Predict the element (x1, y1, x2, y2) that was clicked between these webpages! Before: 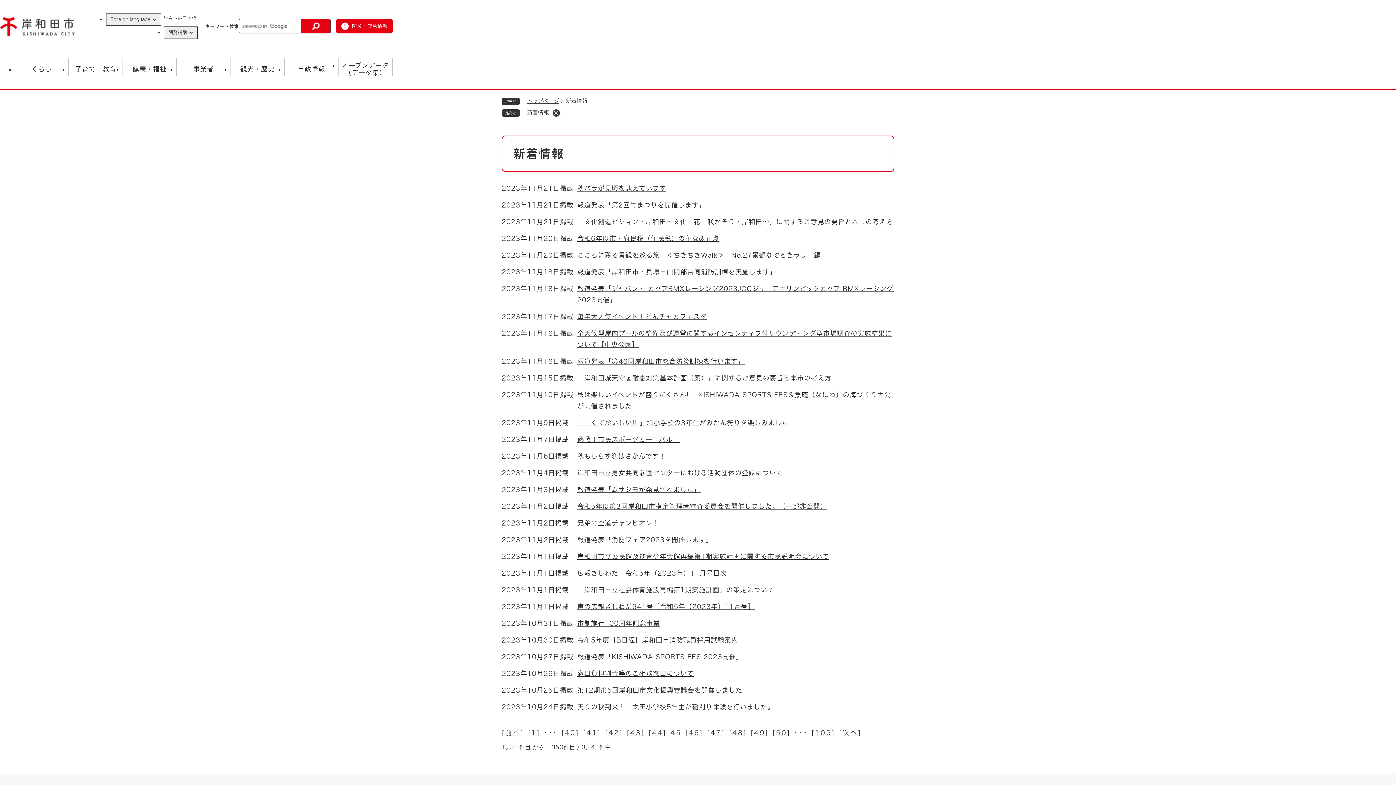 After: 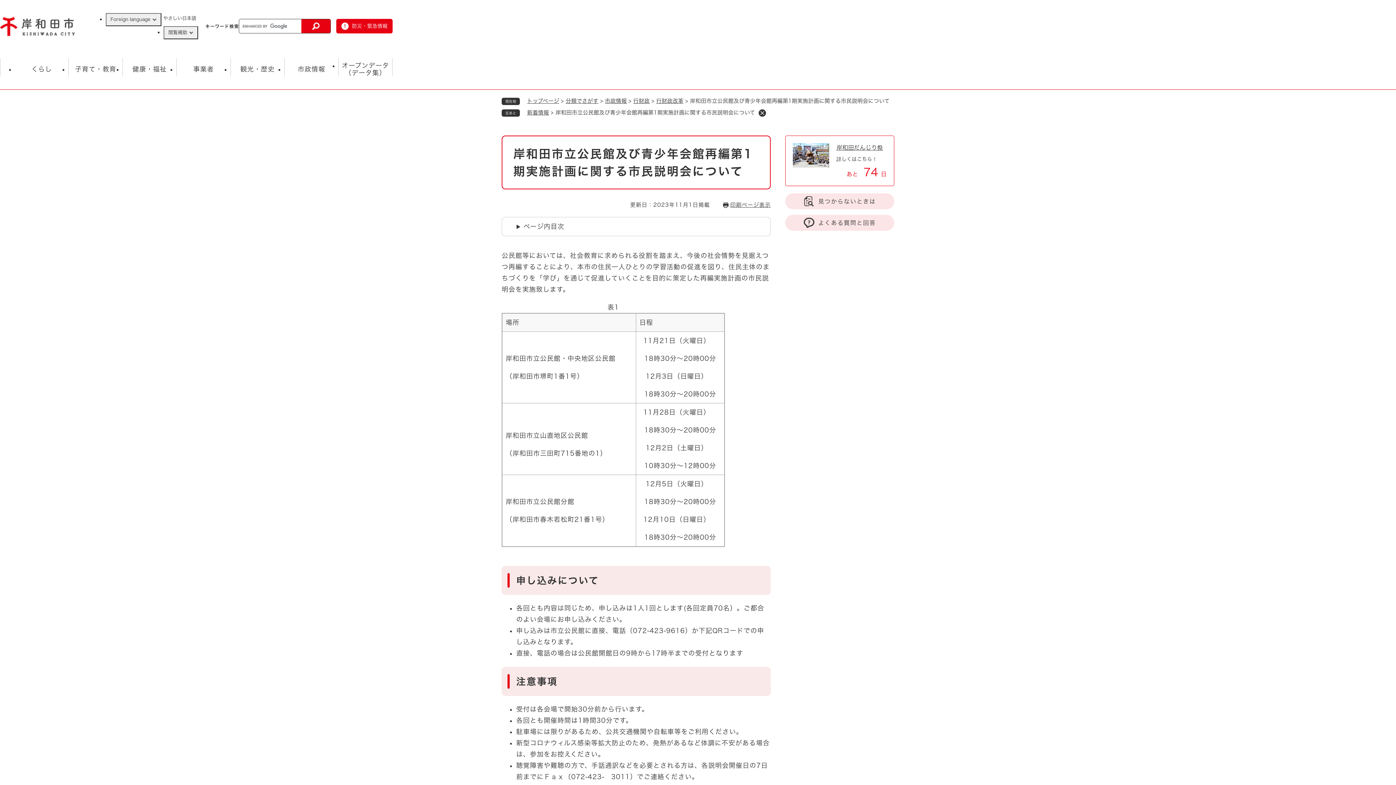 Action: label: 岸和田市立公民館及び青少年会館再編第1期実施計画に関する市民説明会について bbox: (577, 553, 829, 560)